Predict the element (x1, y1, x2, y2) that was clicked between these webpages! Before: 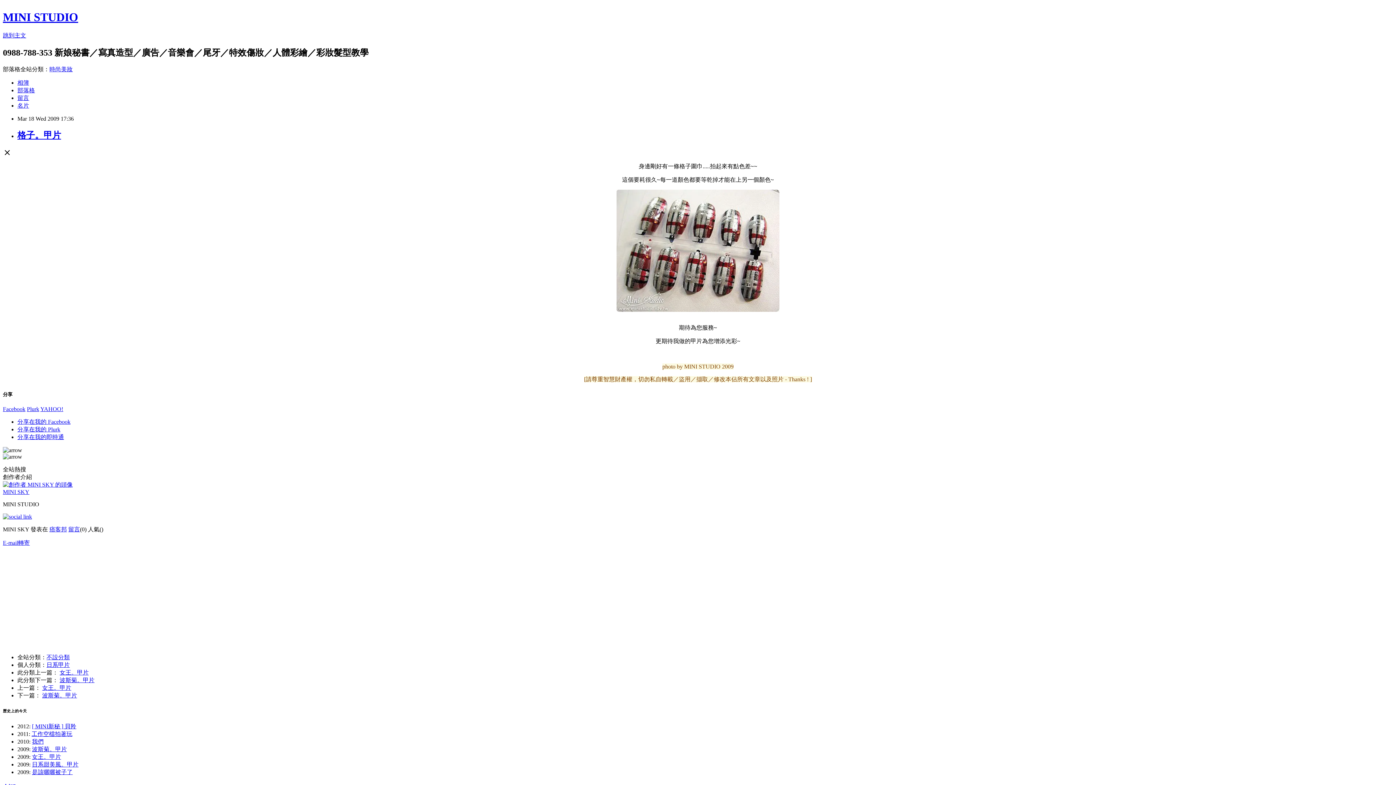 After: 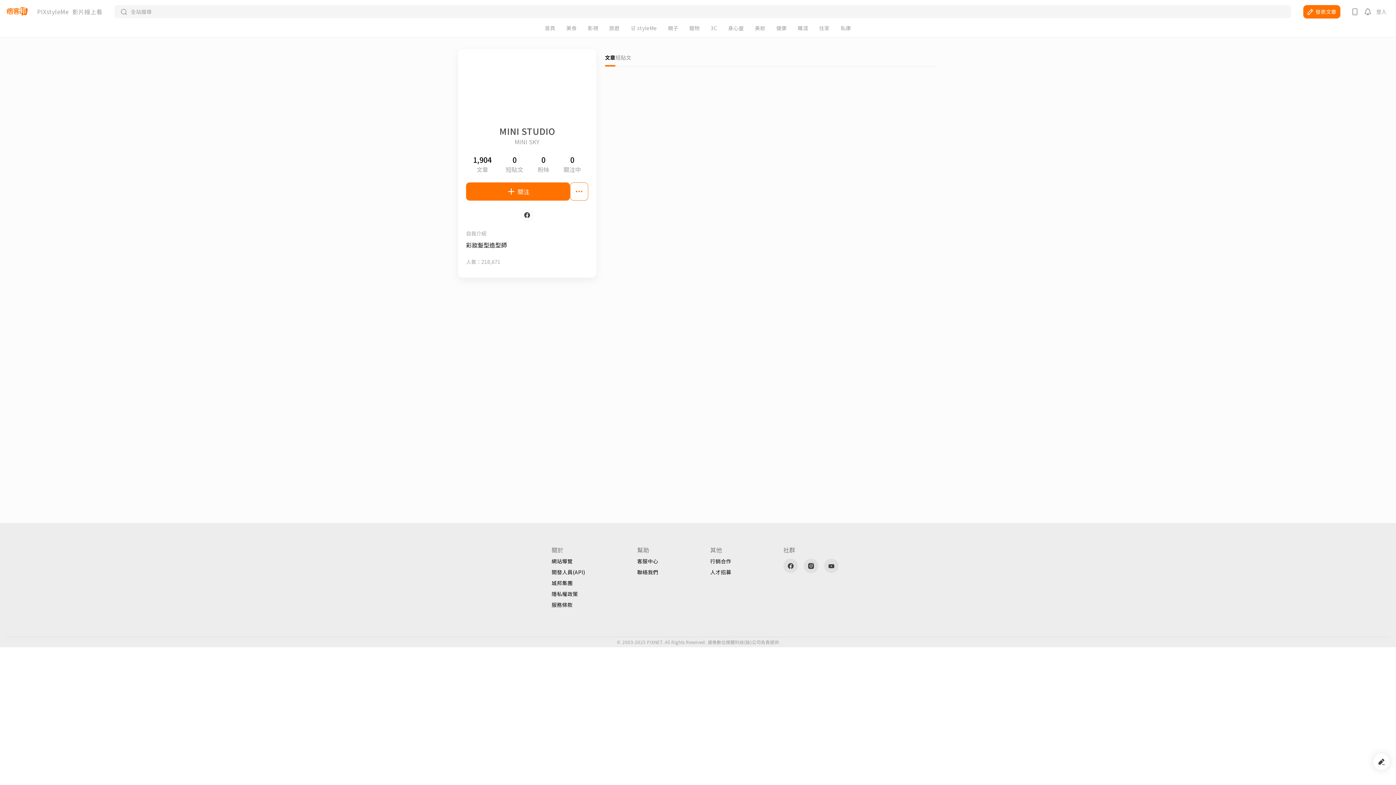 Action: label: MINI SKY bbox: (2, 489, 29, 495)